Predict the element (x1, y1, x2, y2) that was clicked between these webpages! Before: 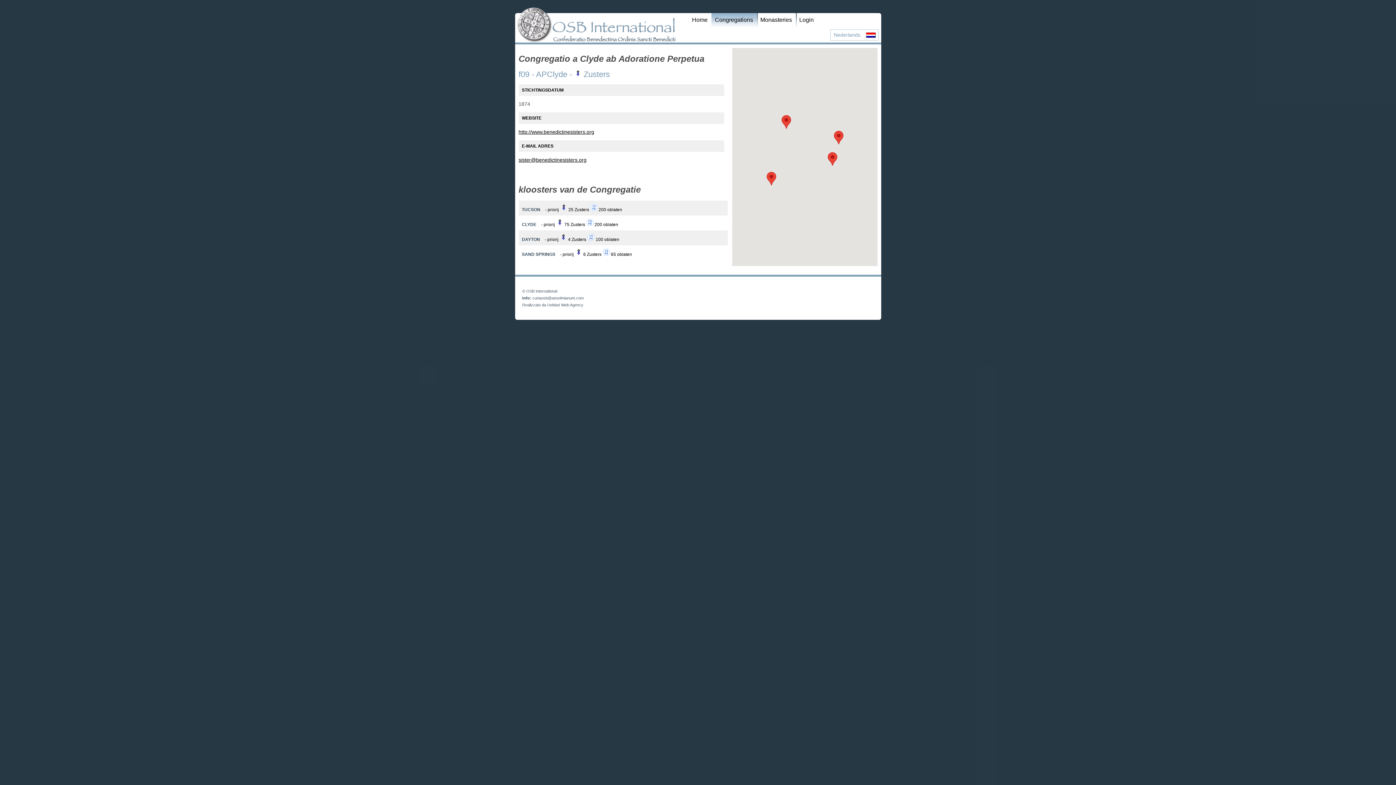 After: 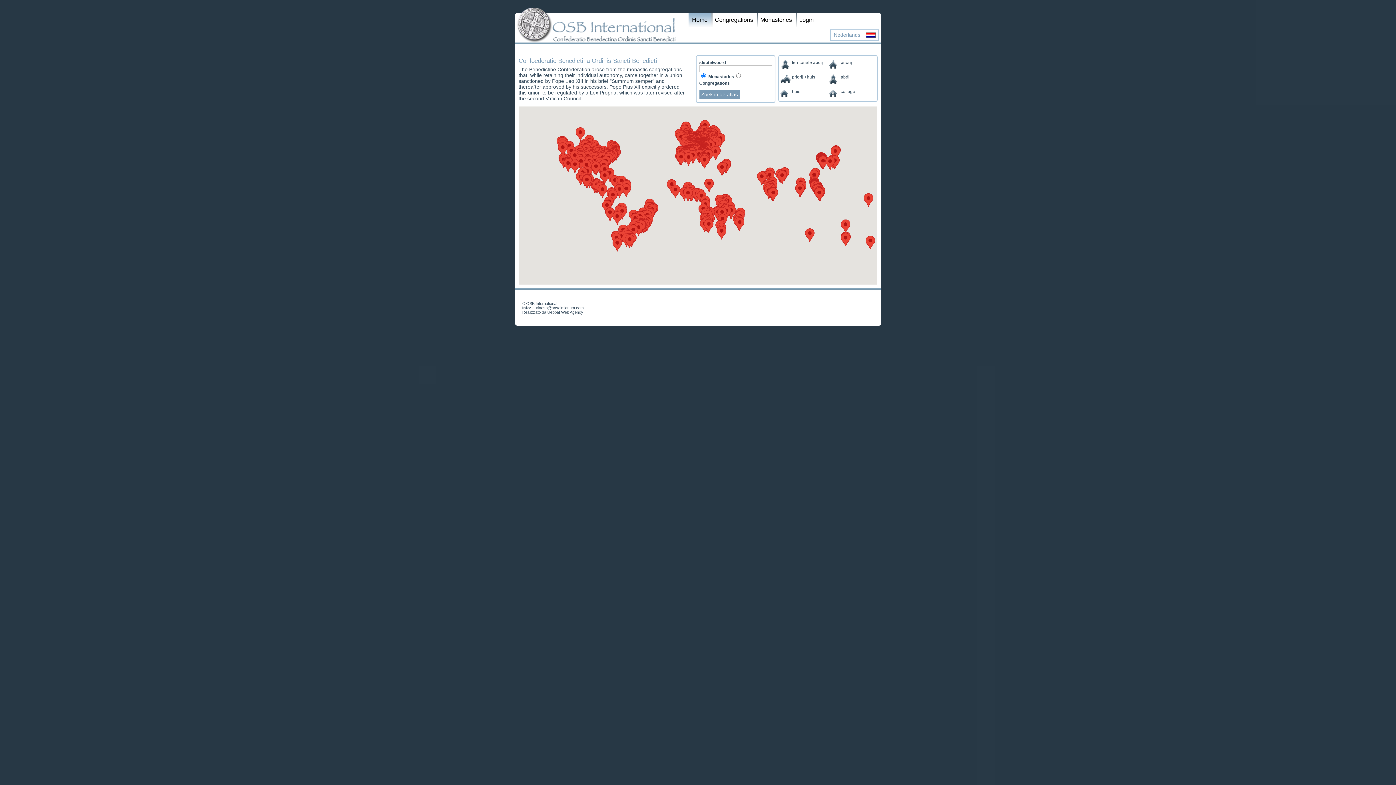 Action: bbox: (688, 13, 711, 26) label: Home